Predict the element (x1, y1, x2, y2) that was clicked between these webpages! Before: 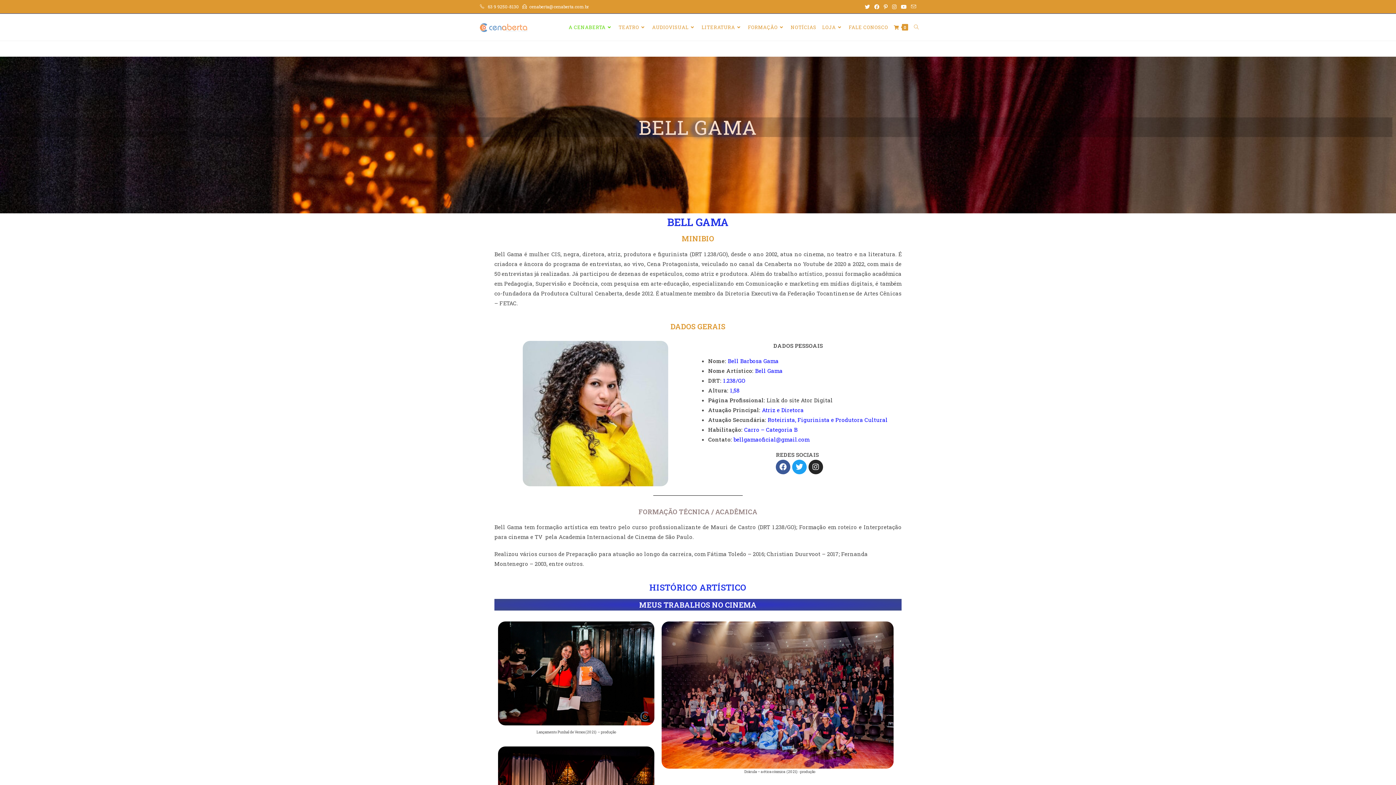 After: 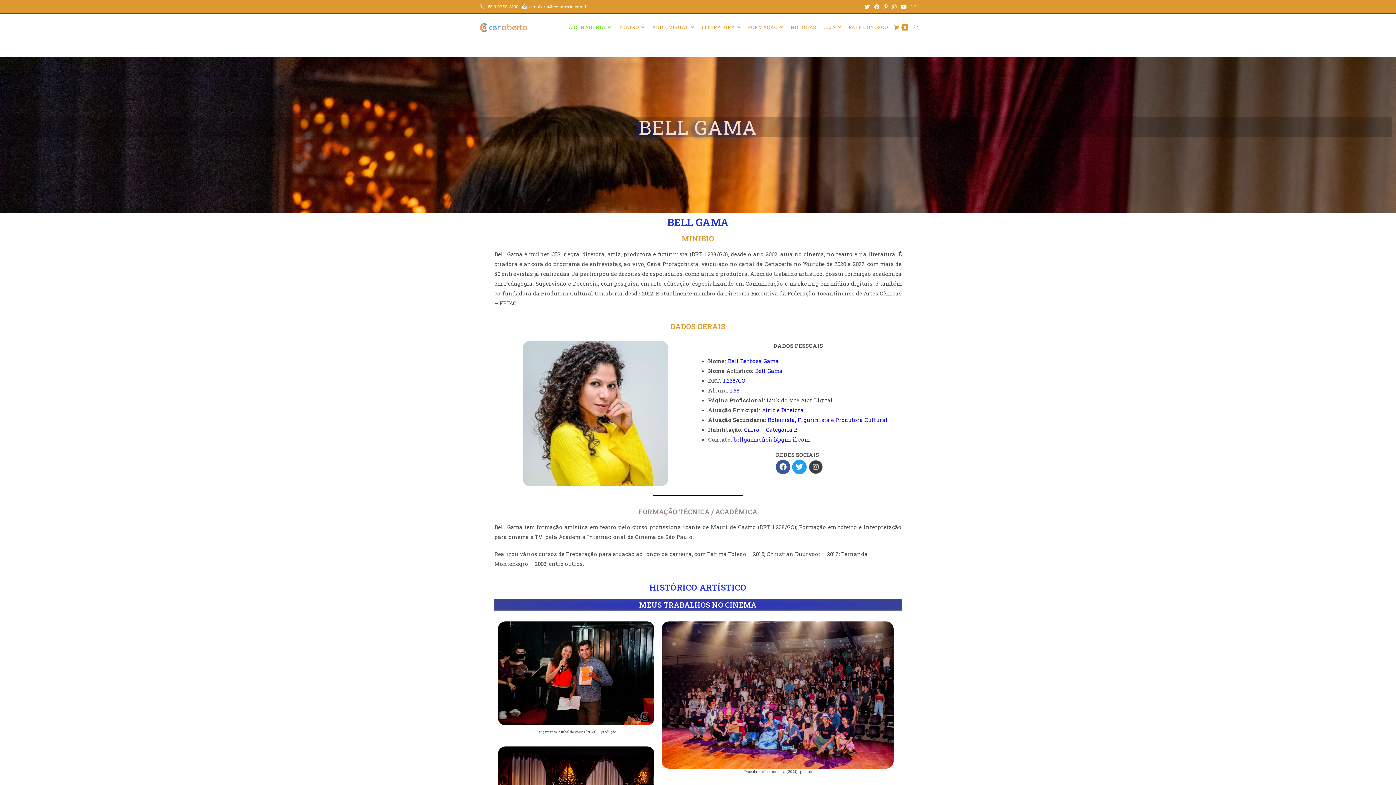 Action: label: Instagram bbox: (808, 460, 823, 474)